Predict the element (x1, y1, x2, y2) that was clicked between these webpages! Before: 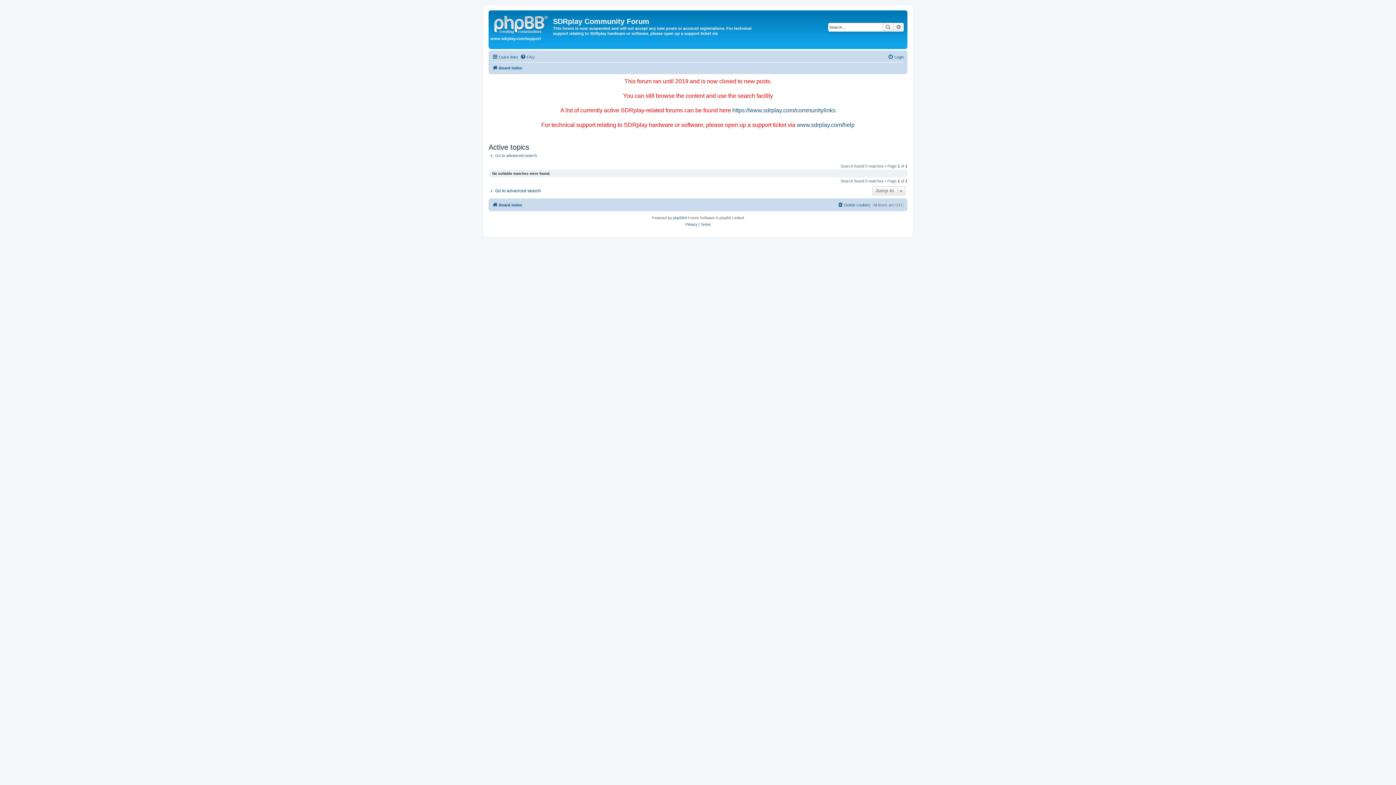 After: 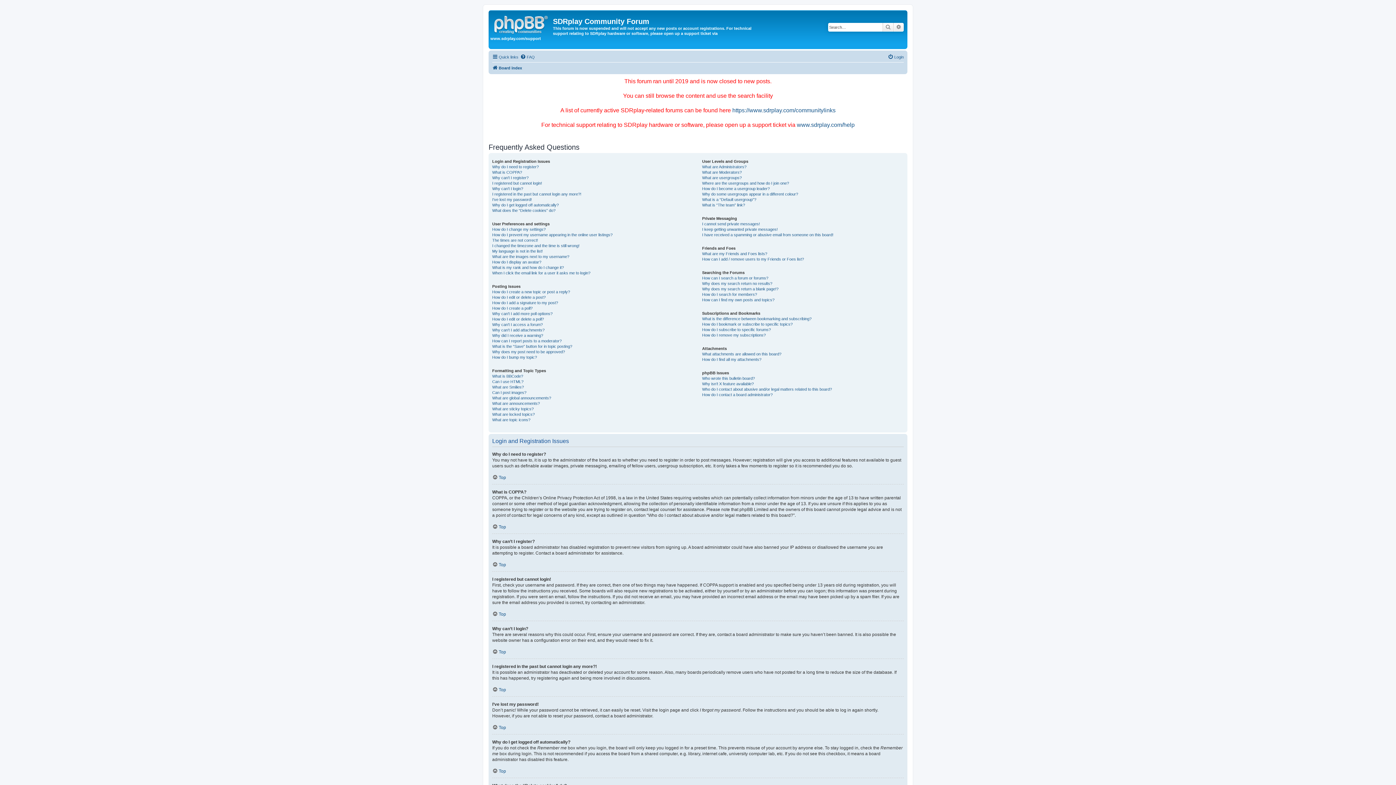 Action: label: FAQ bbox: (520, 52, 534, 61)